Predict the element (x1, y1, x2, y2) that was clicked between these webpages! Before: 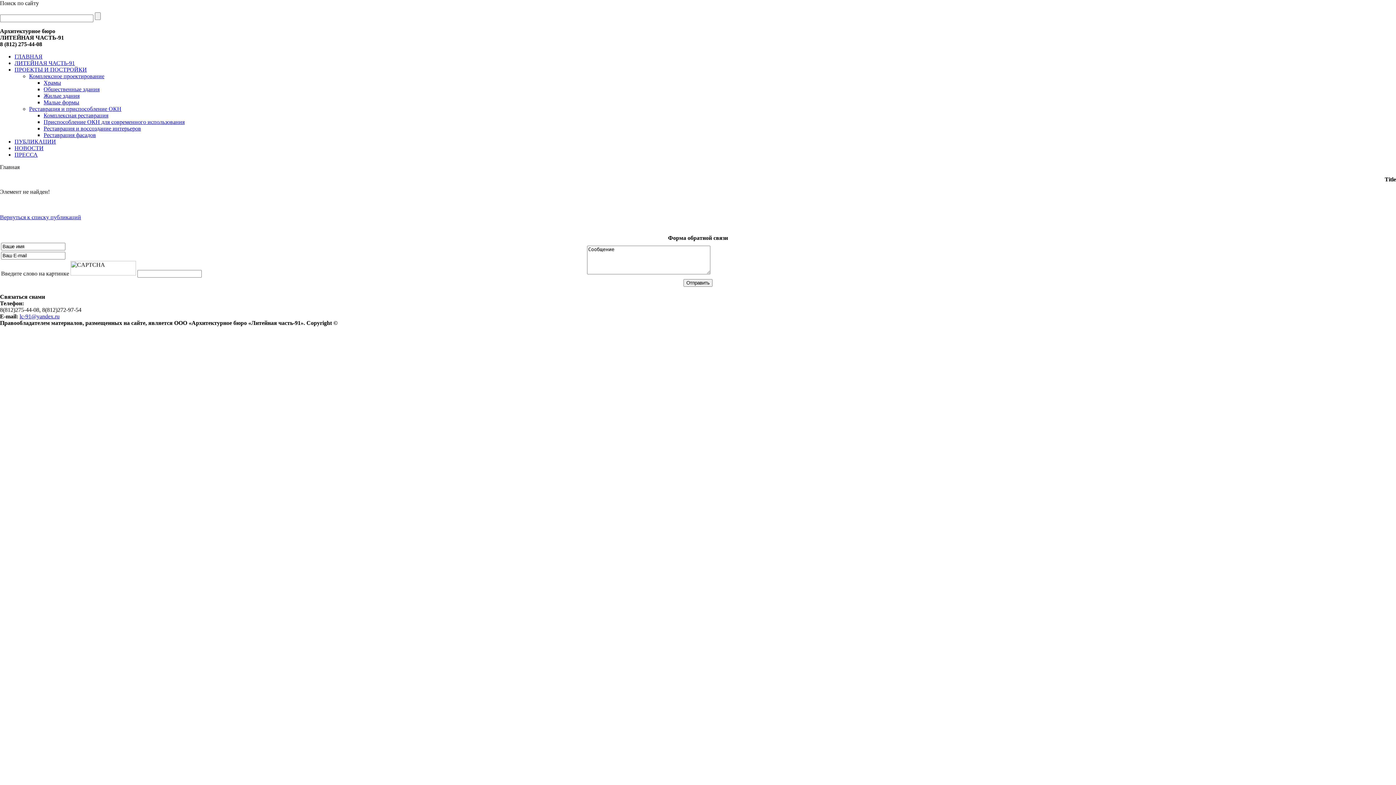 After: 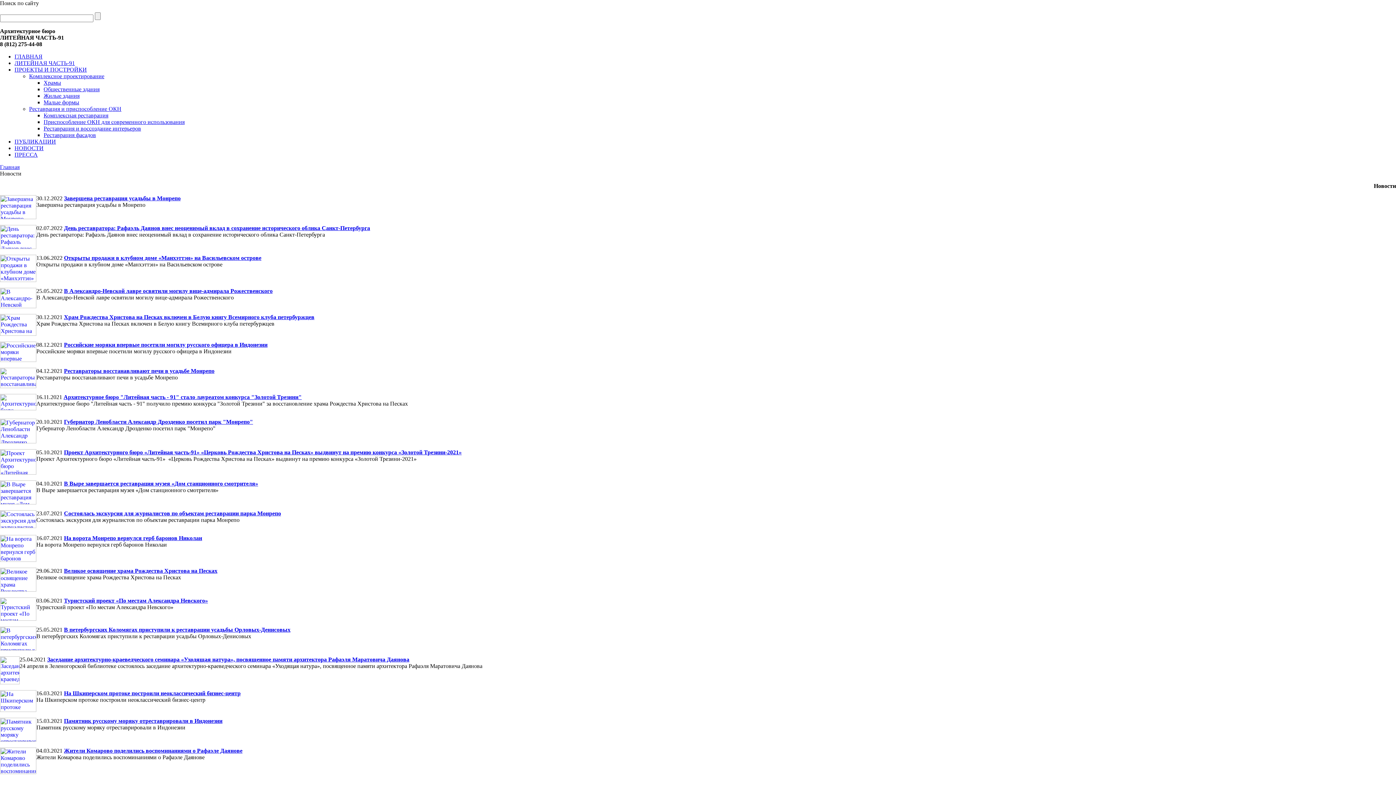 Action: label: НОВОСТИ bbox: (14, 145, 43, 151)